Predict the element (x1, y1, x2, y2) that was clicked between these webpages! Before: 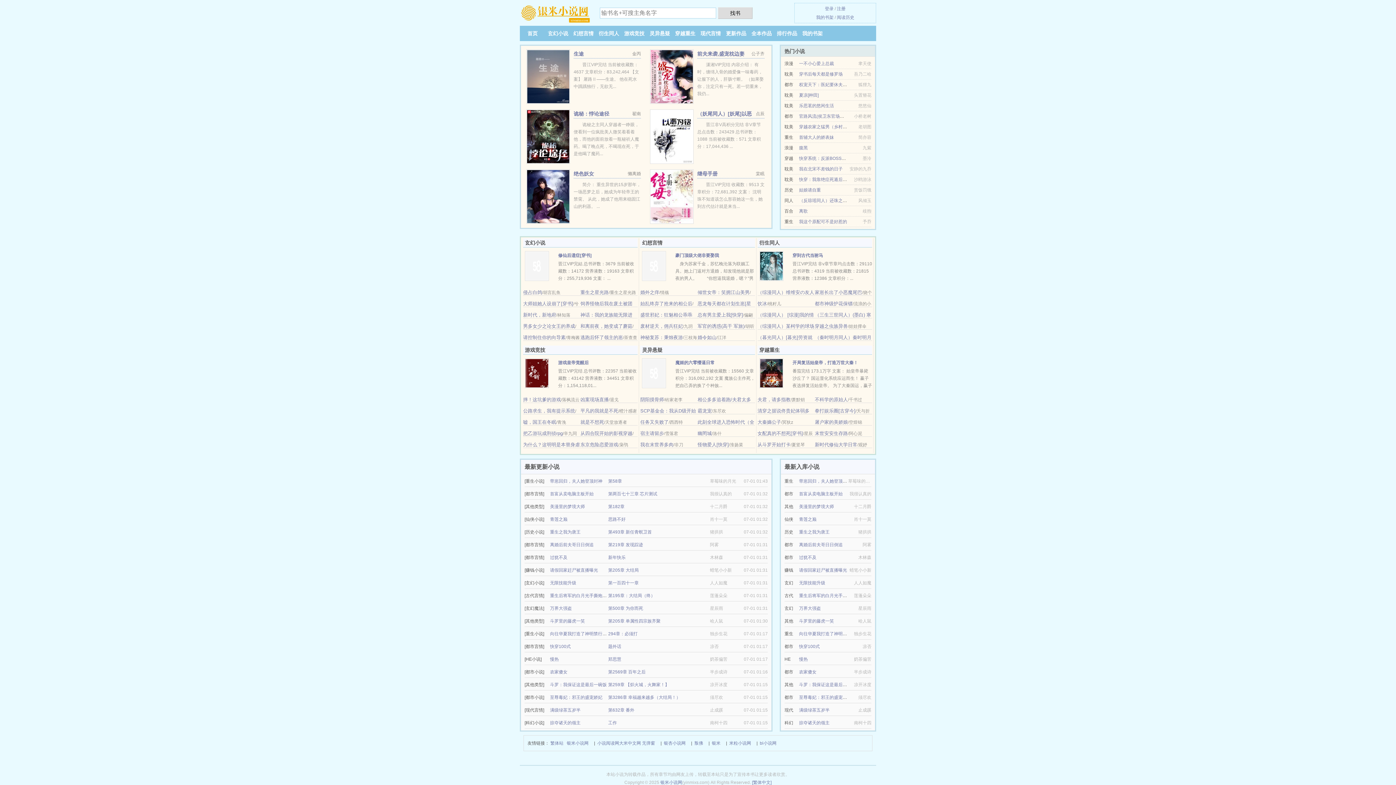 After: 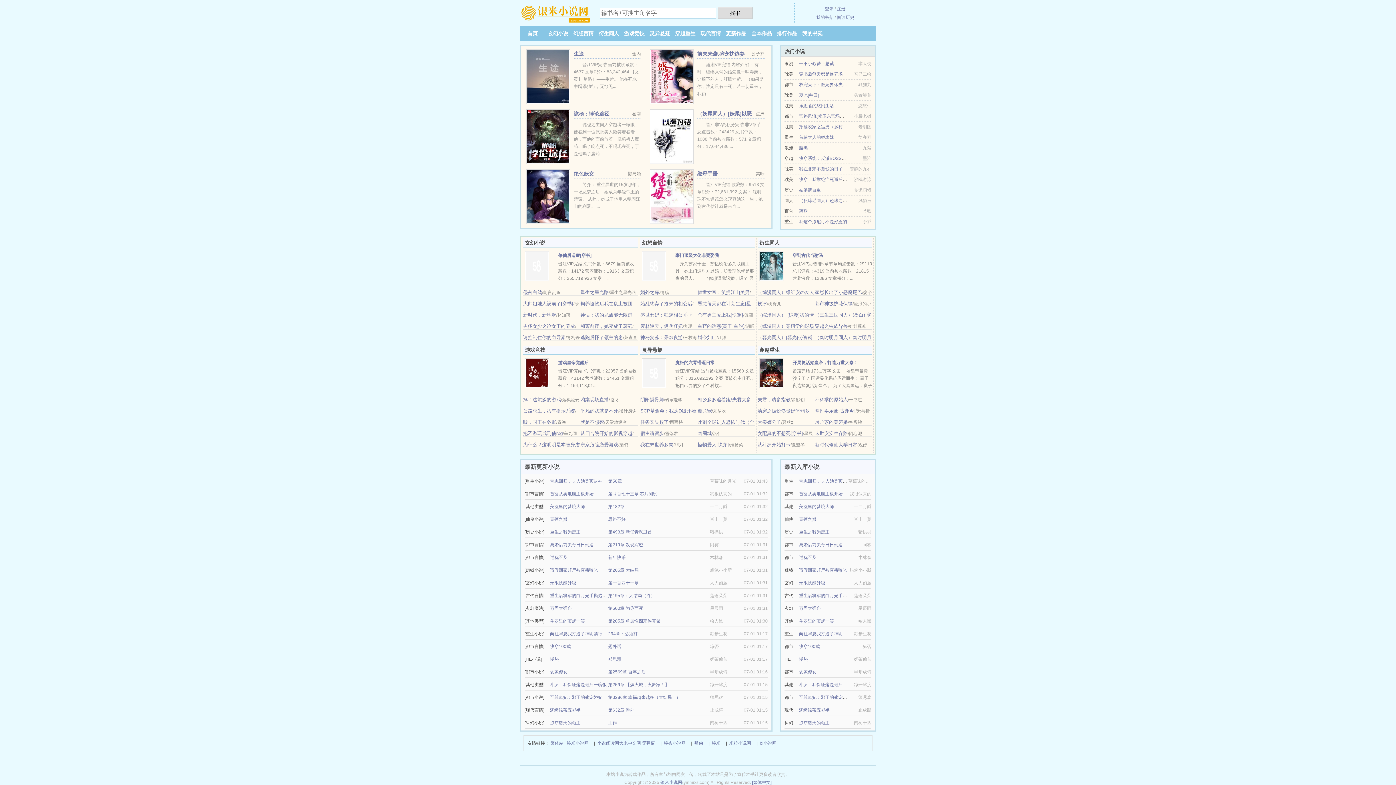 Action: label: 万界大强盗 bbox: (799, 606, 821, 611)